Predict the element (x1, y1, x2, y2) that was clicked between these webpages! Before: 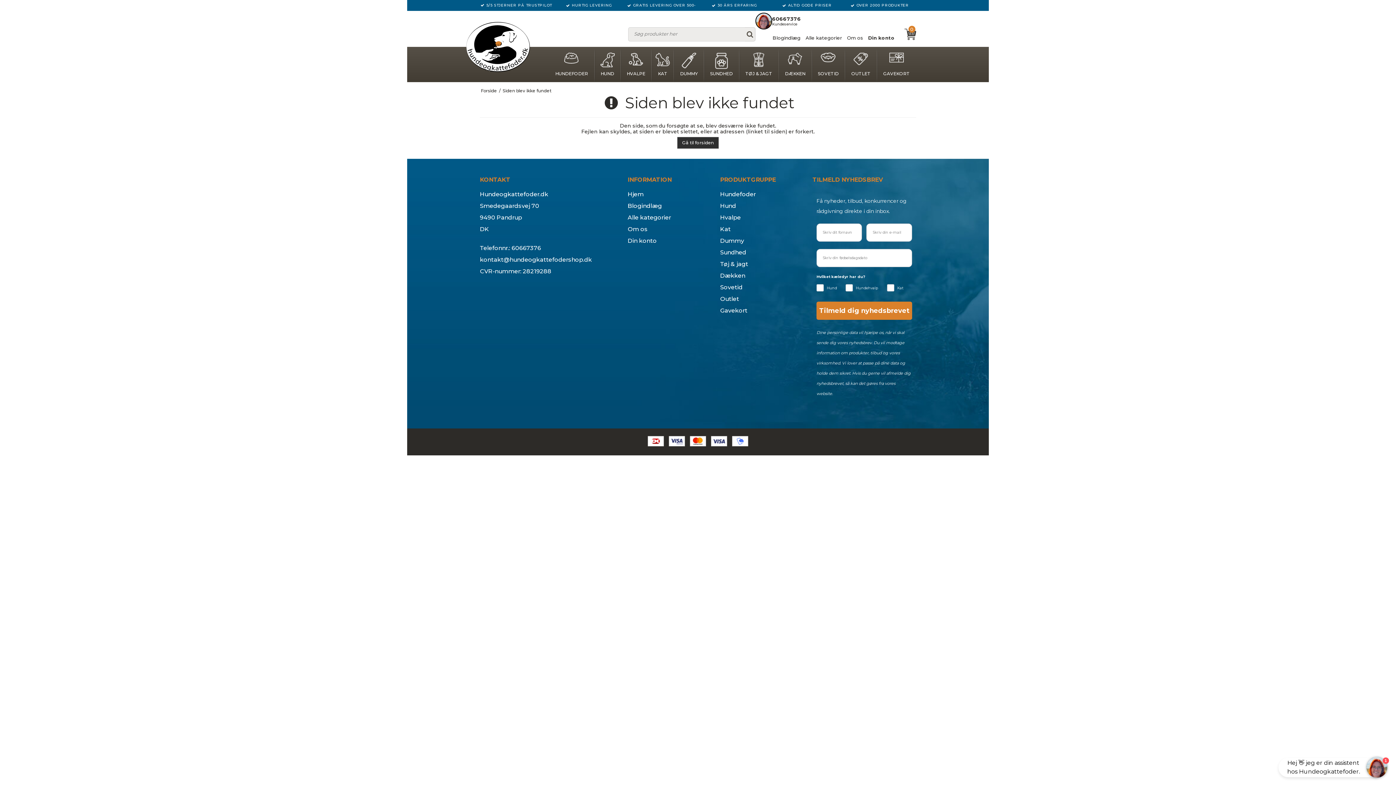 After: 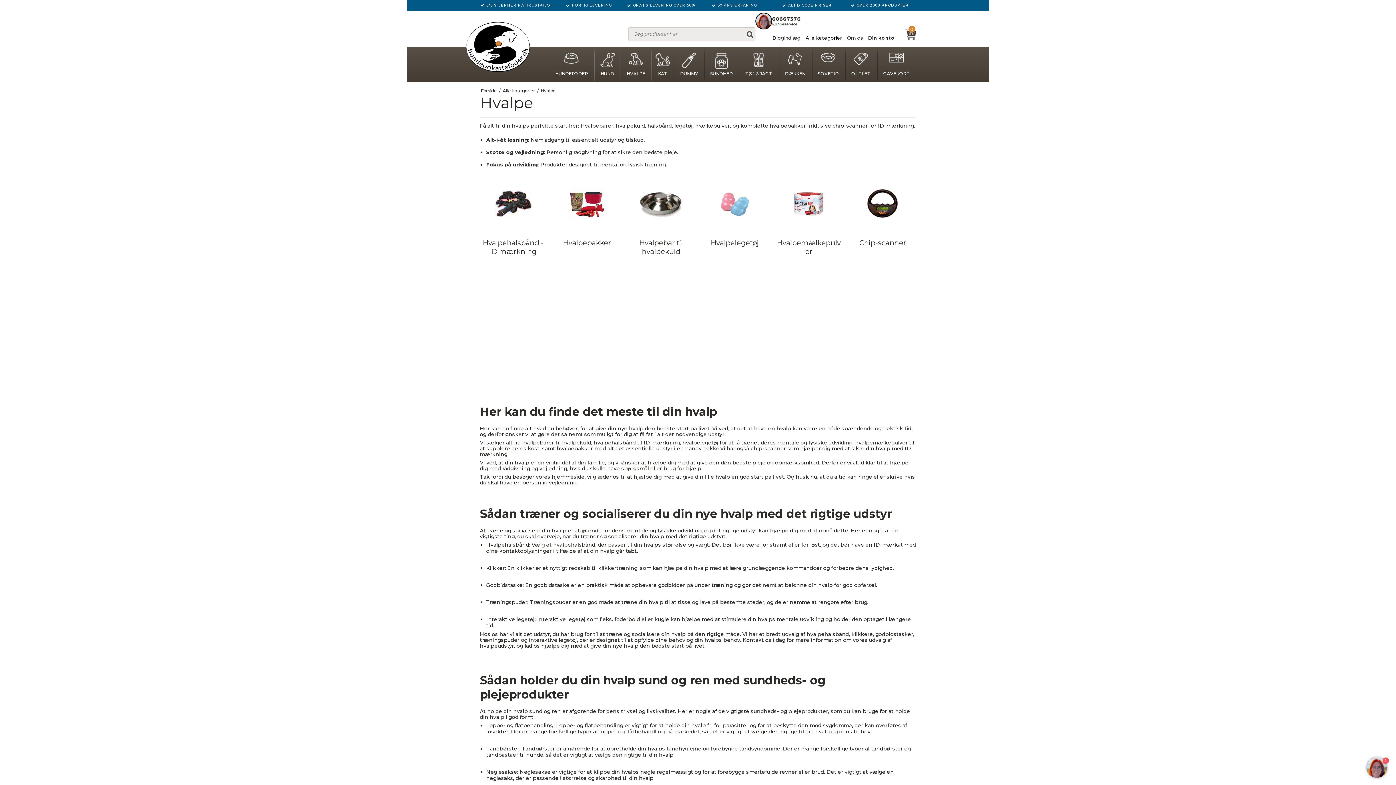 Action: bbox: (720, 214, 741, 221) label: Hvalpe